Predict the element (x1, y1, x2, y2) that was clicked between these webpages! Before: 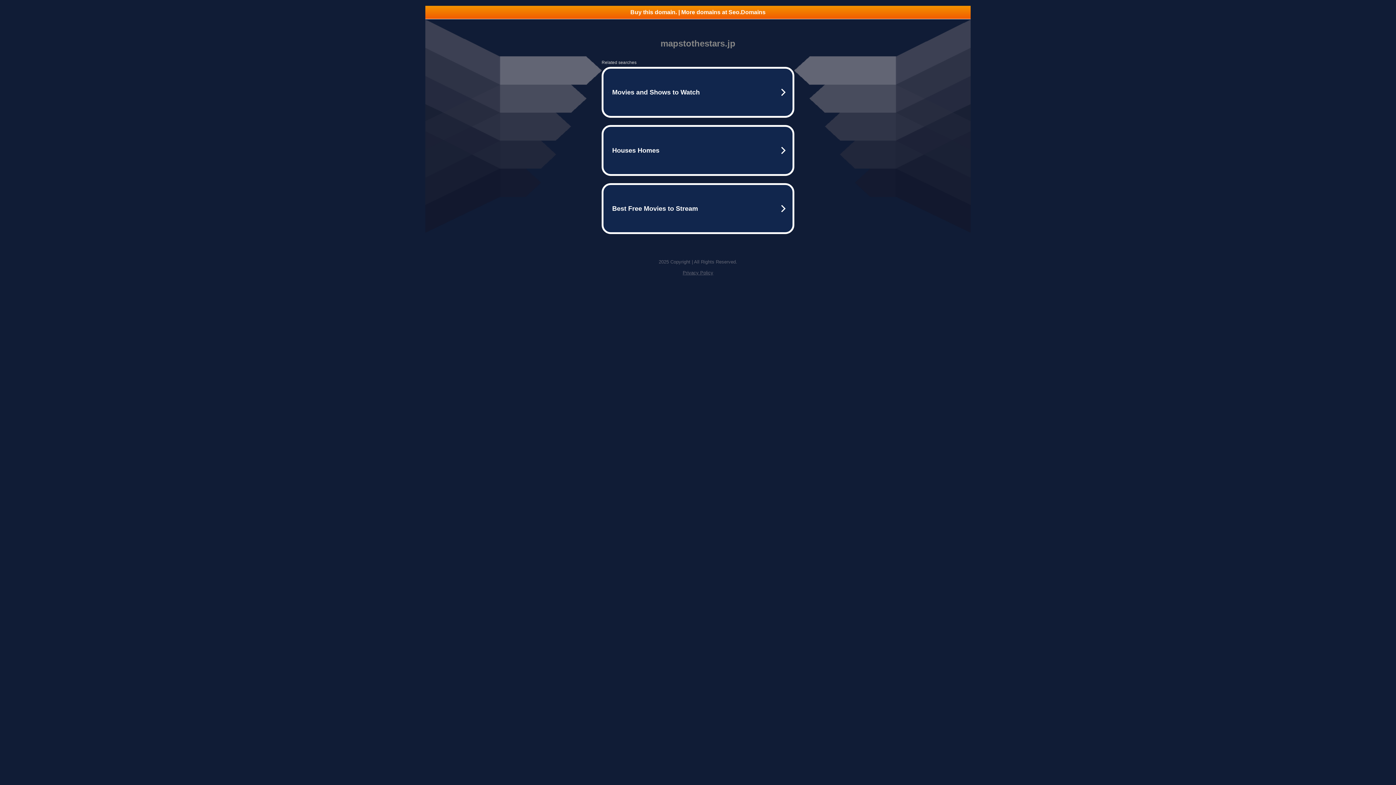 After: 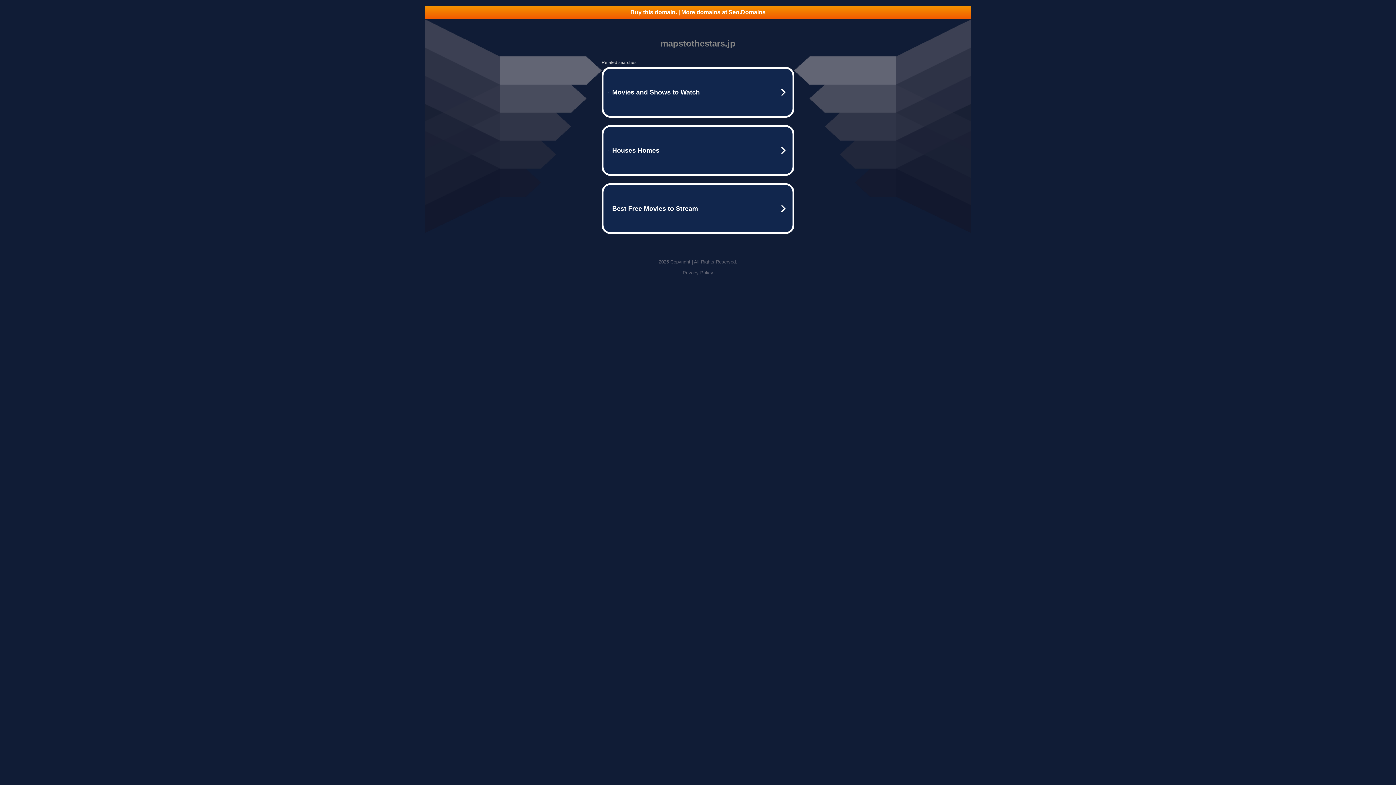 Action: bbox: (682, 270, 713, 275) label: Privacy Policy